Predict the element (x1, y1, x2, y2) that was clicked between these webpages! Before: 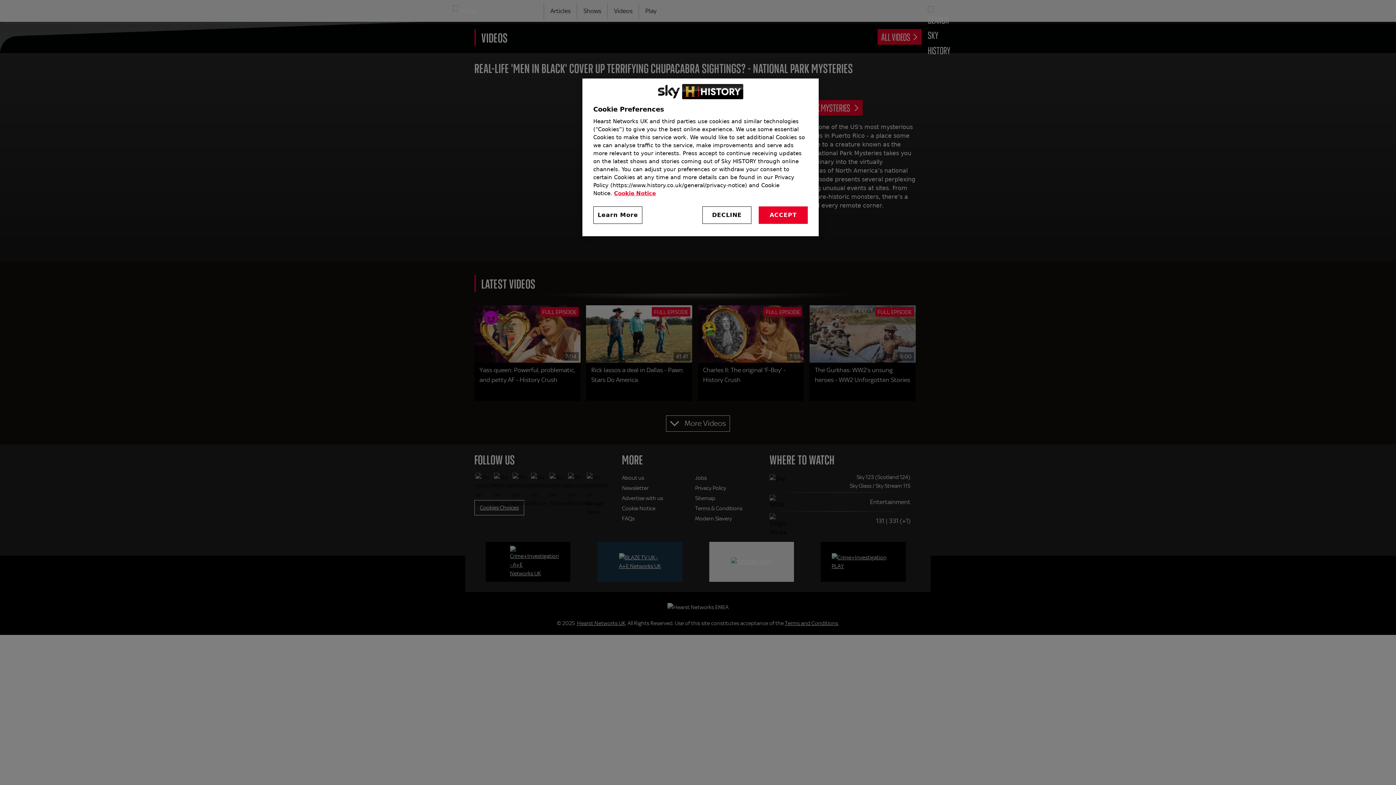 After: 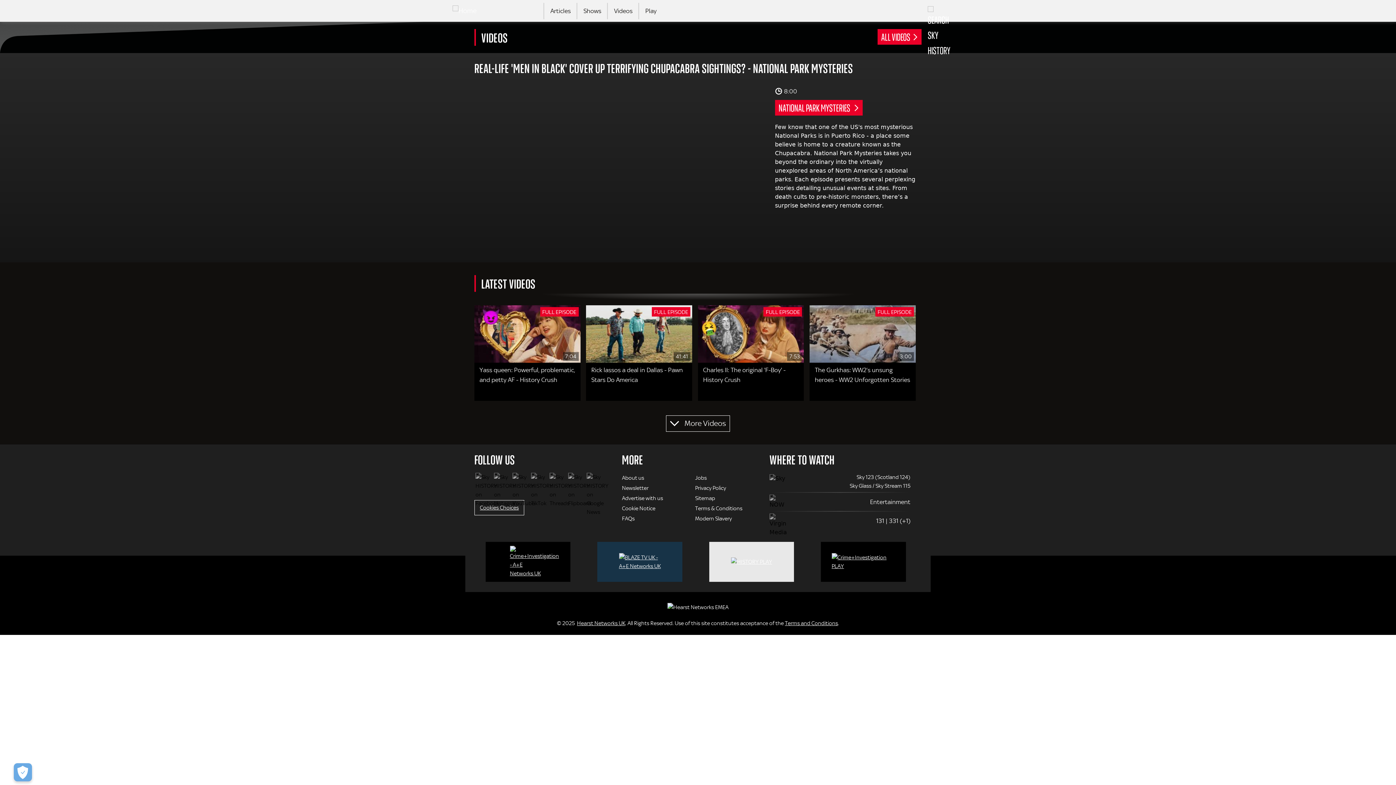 Action: label: DECLINE bbox: (702, 206, 751, 224)